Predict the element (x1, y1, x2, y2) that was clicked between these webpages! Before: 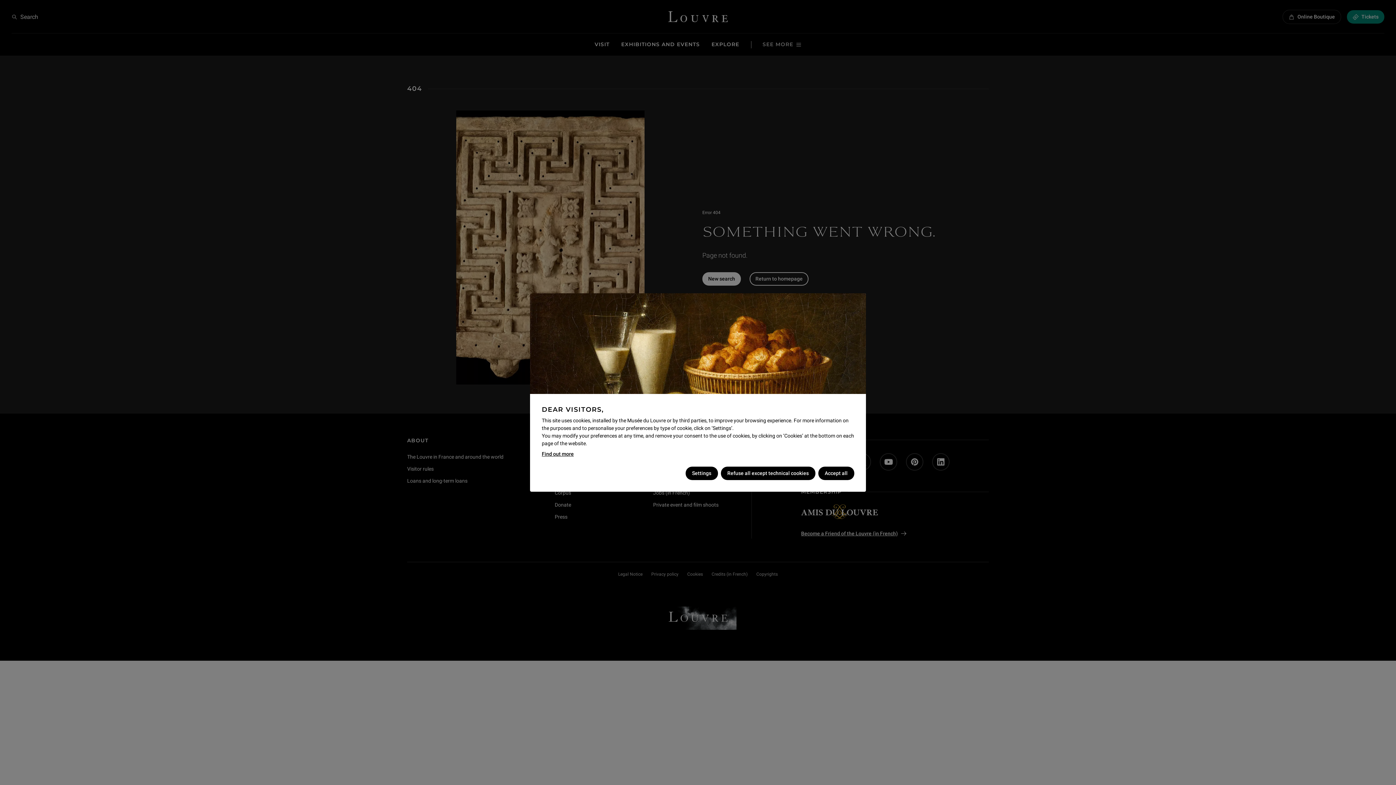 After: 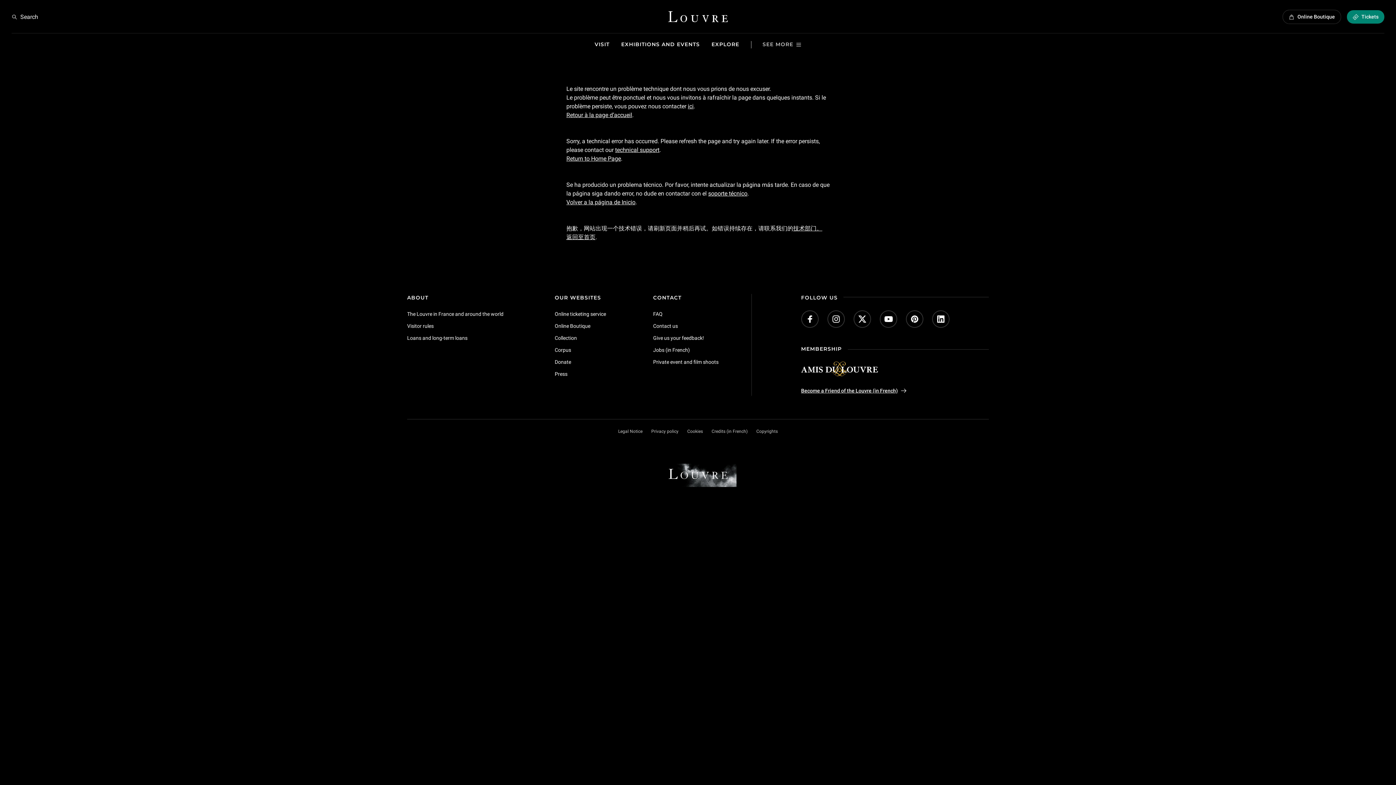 Action: bbox: (541, 450, 573, 458) label: Find out more